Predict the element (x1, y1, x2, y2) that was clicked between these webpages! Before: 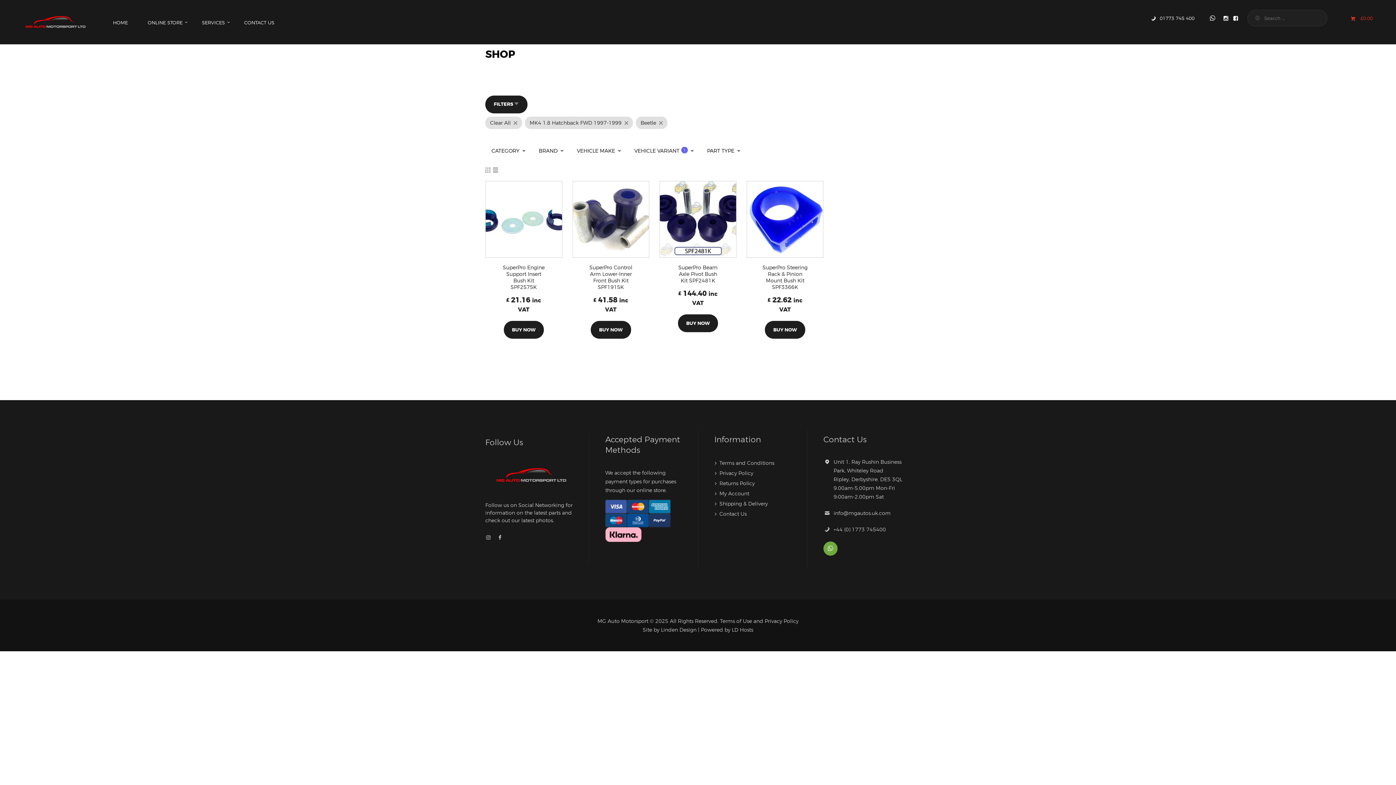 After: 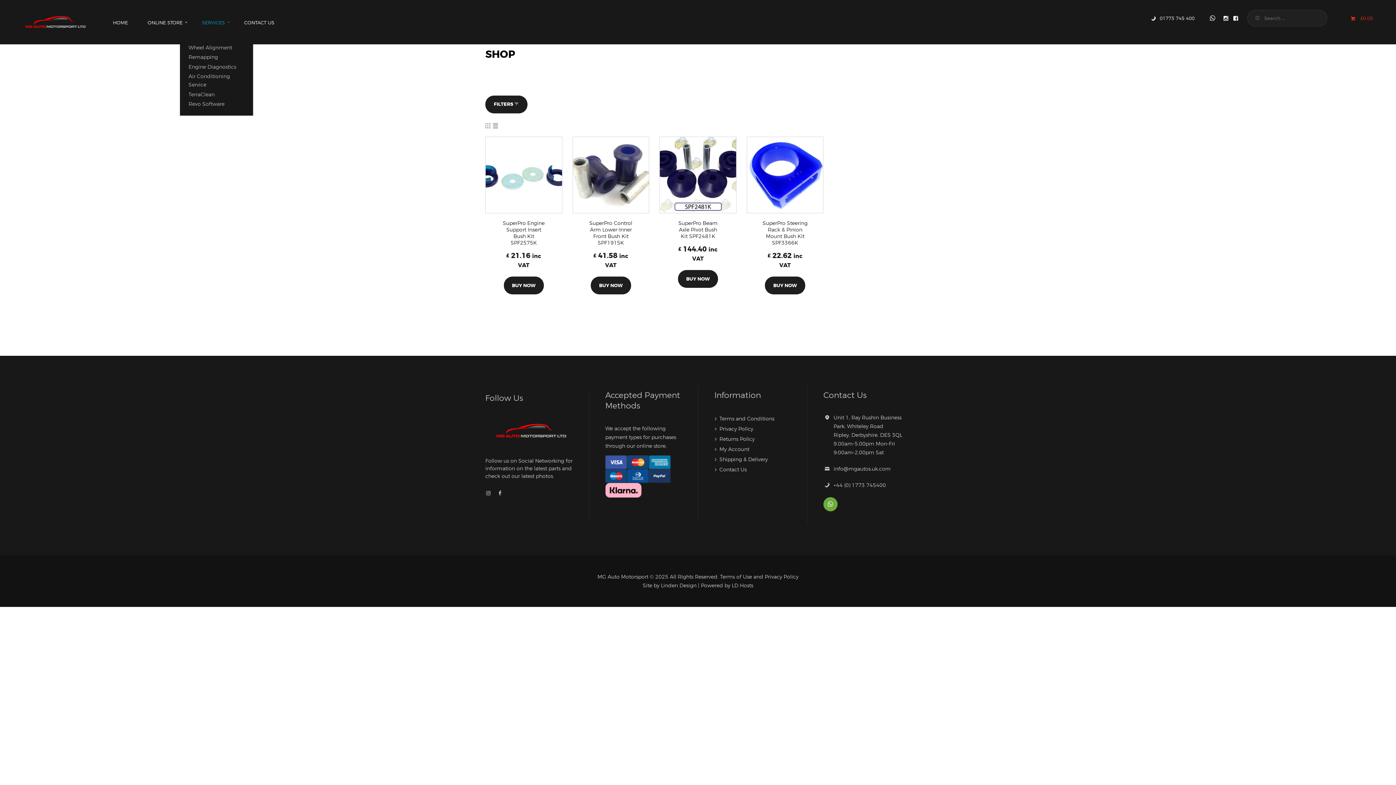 Action: bbox: (192, 14, 234, 30) label: SERVICES